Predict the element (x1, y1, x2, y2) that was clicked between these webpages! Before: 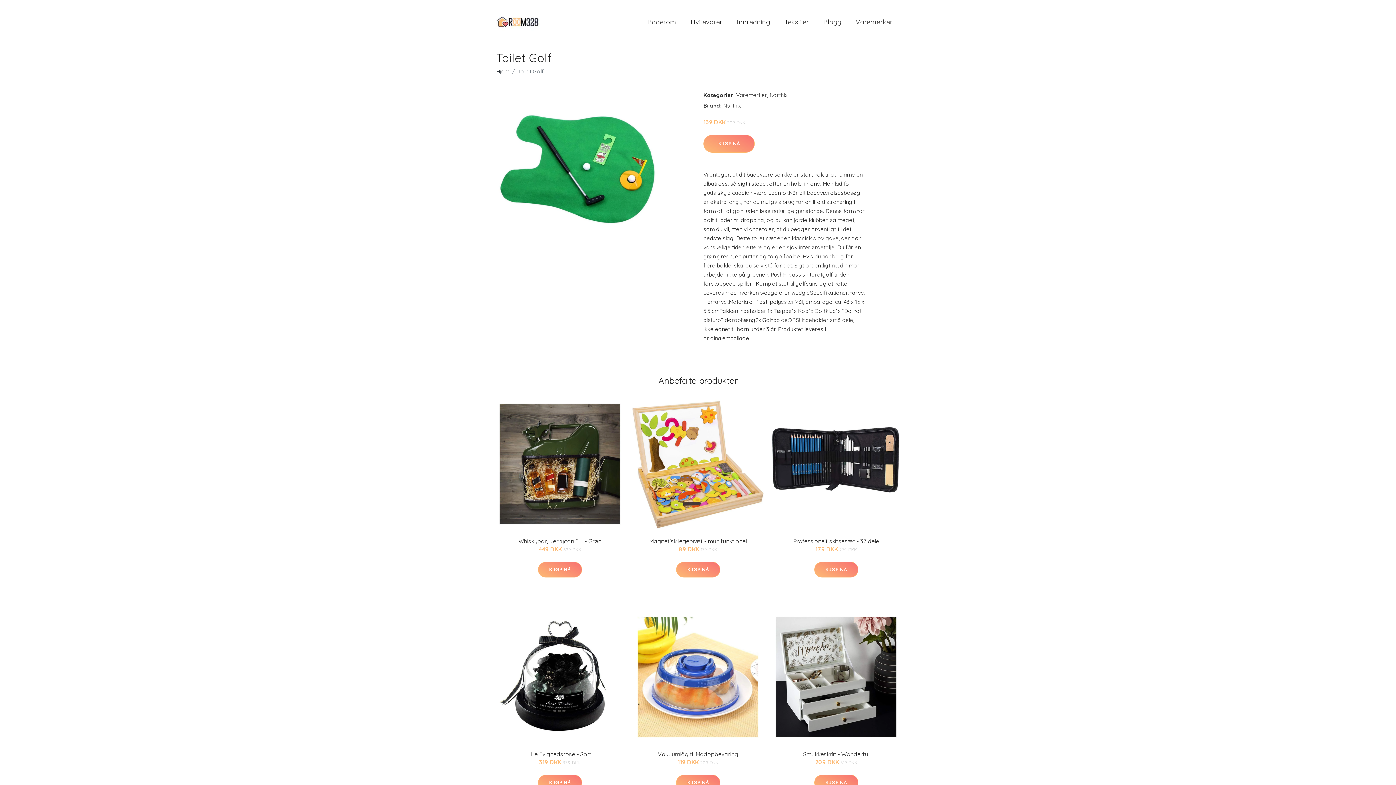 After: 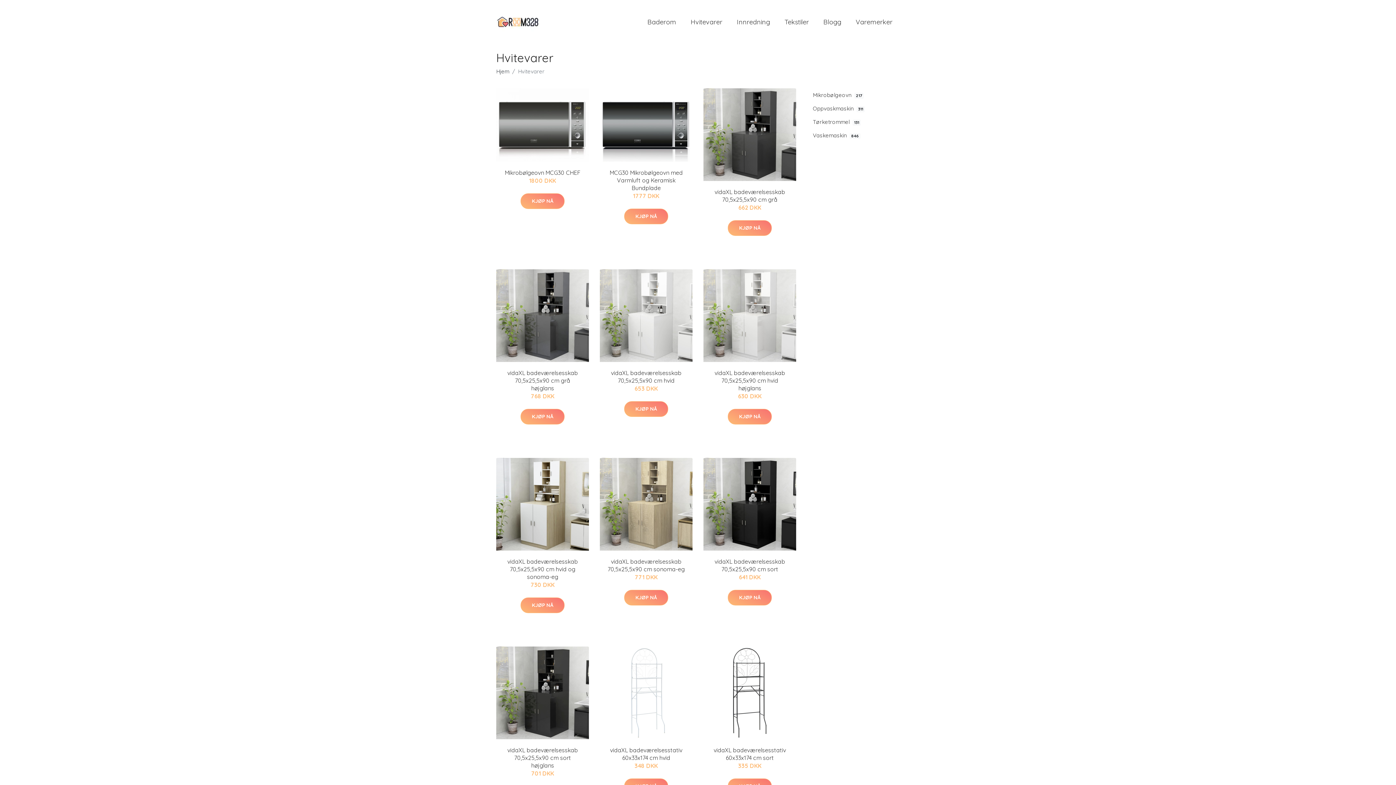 Action: bbox: (683, 10, 729, 33) label: Hvitevarer